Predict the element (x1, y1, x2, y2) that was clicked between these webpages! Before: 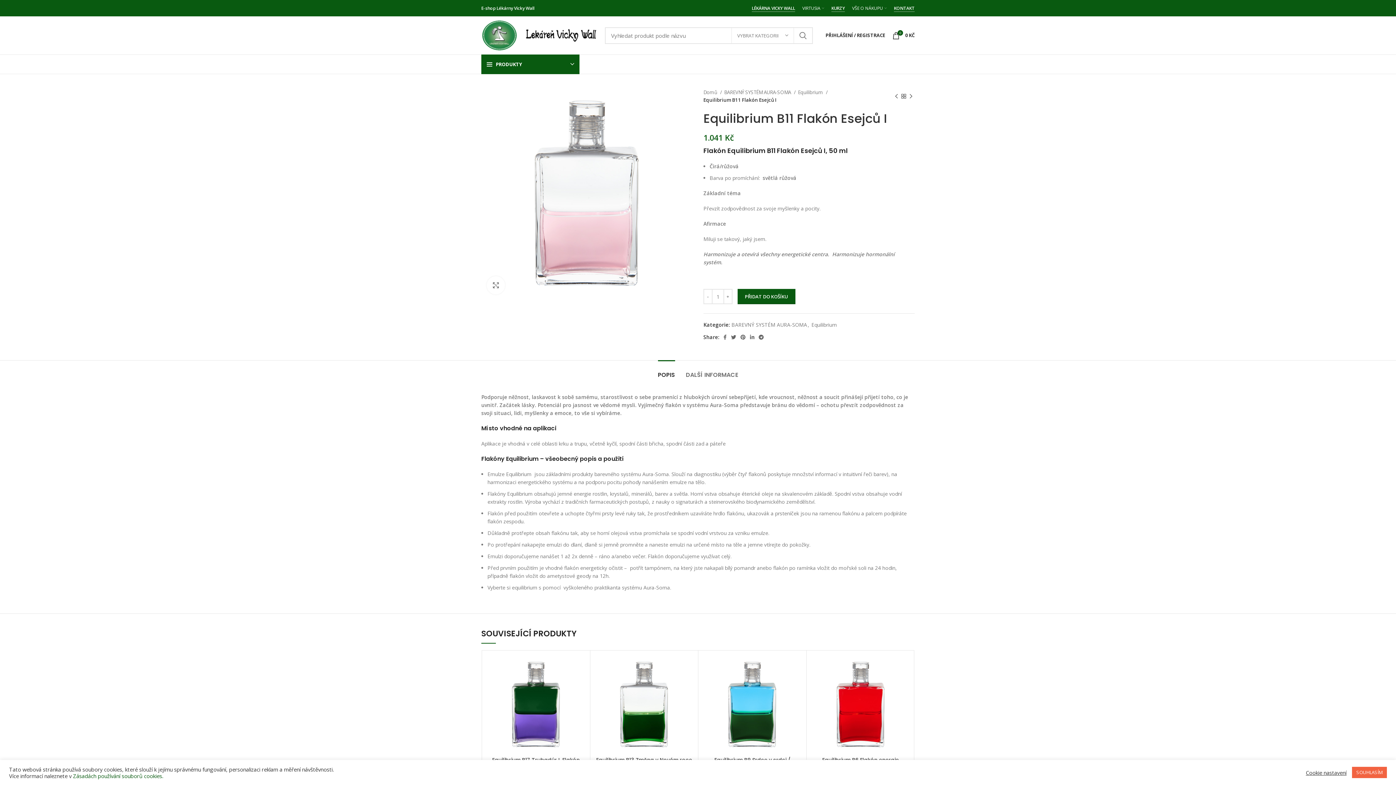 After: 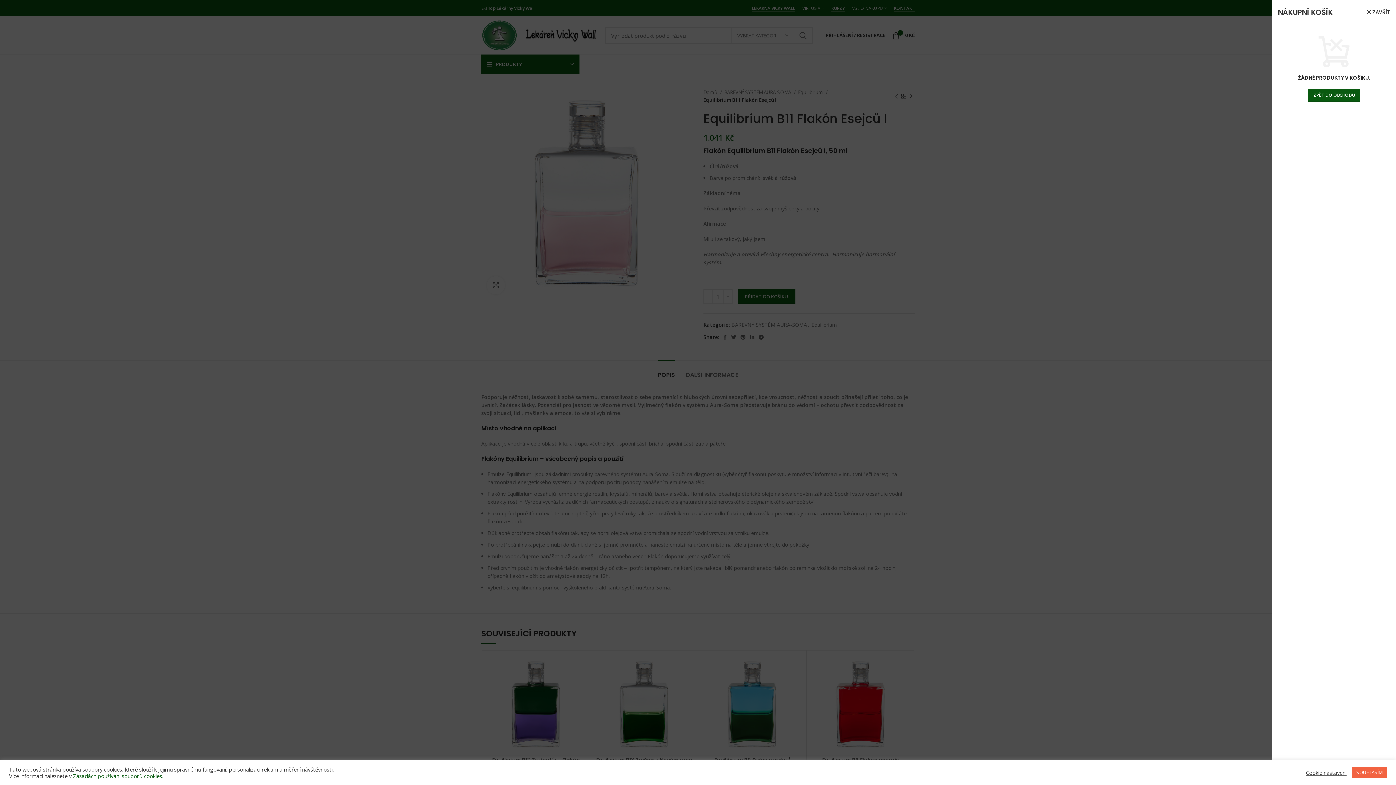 Action: bbox: (889, 28, 918, 42) label: 0
0 KČ